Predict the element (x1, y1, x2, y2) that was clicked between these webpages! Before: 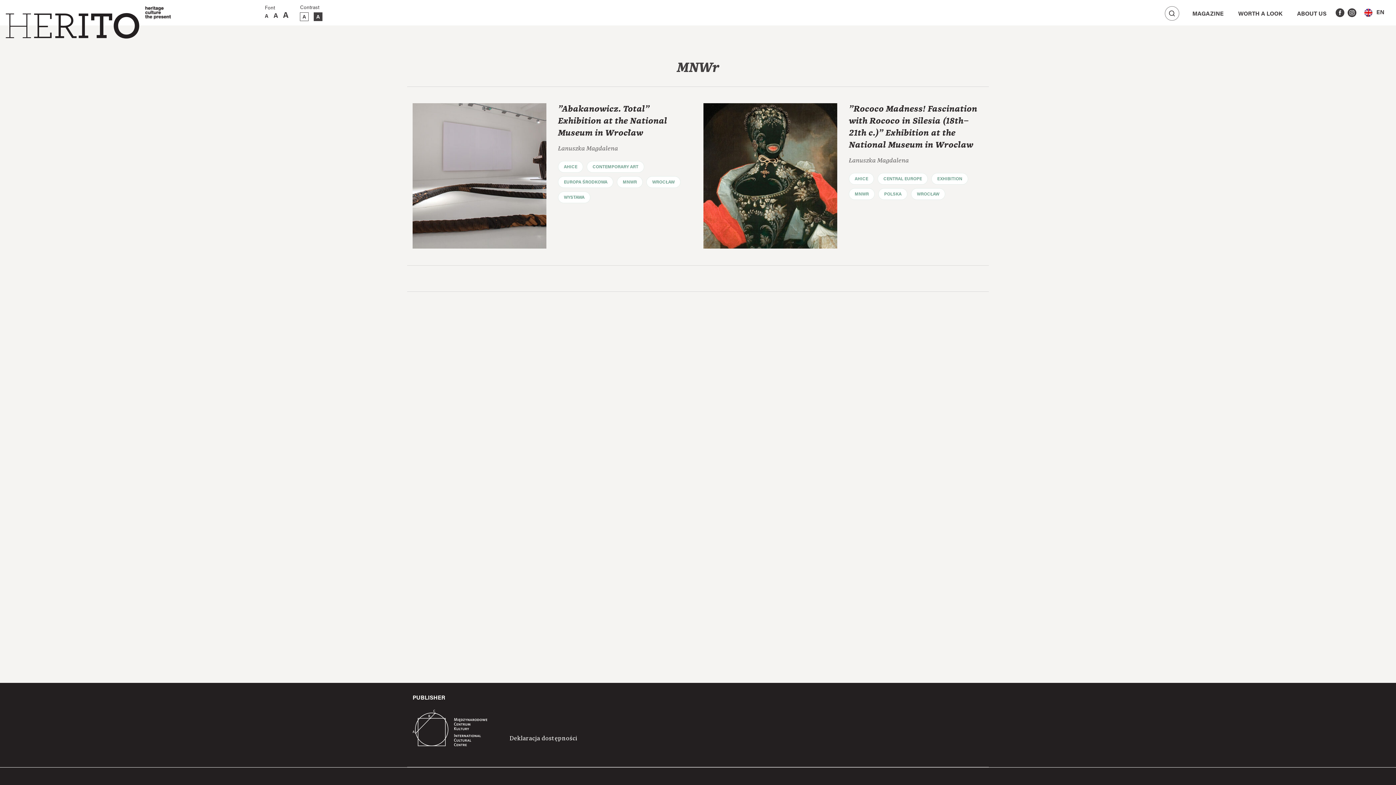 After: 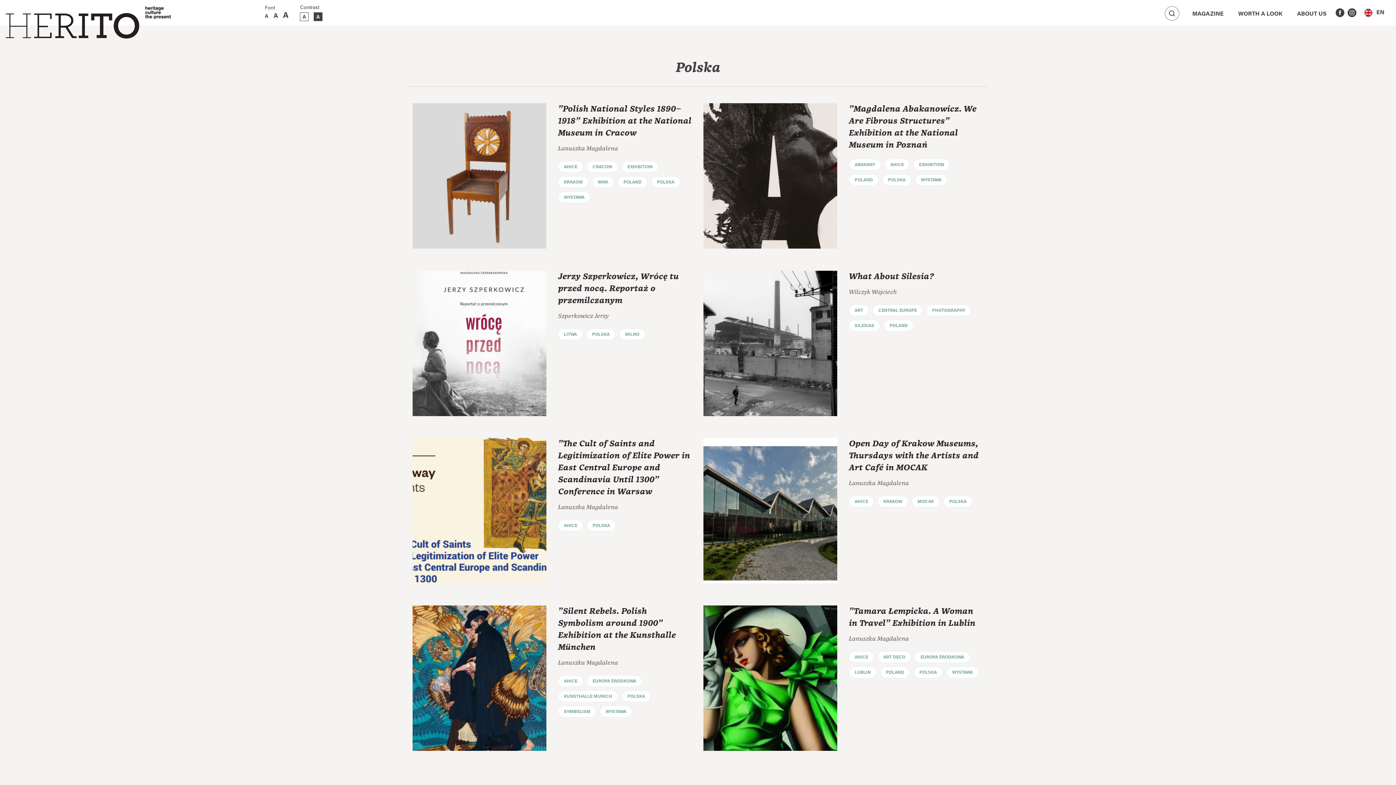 Action: bbox: (877, 189, 910, 197) label: POLSKA 